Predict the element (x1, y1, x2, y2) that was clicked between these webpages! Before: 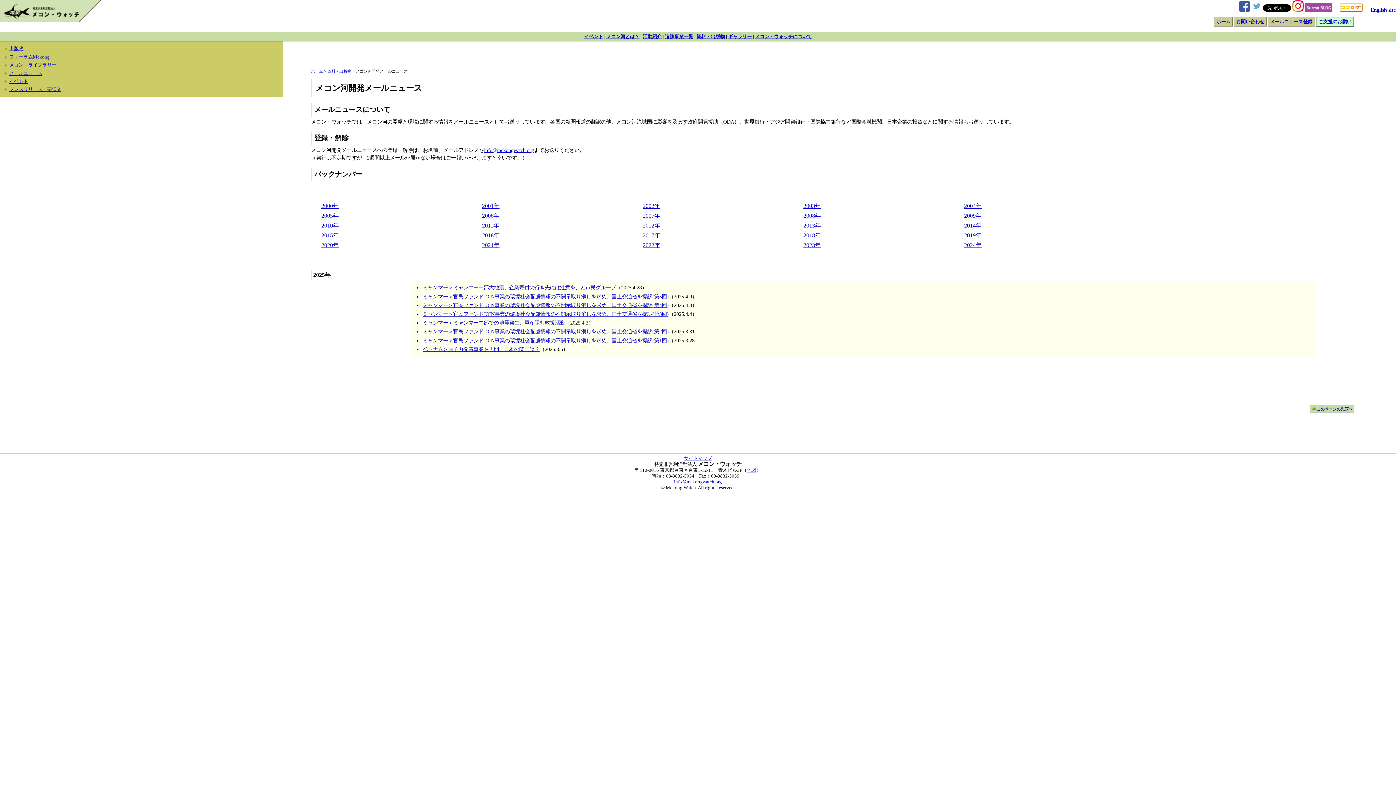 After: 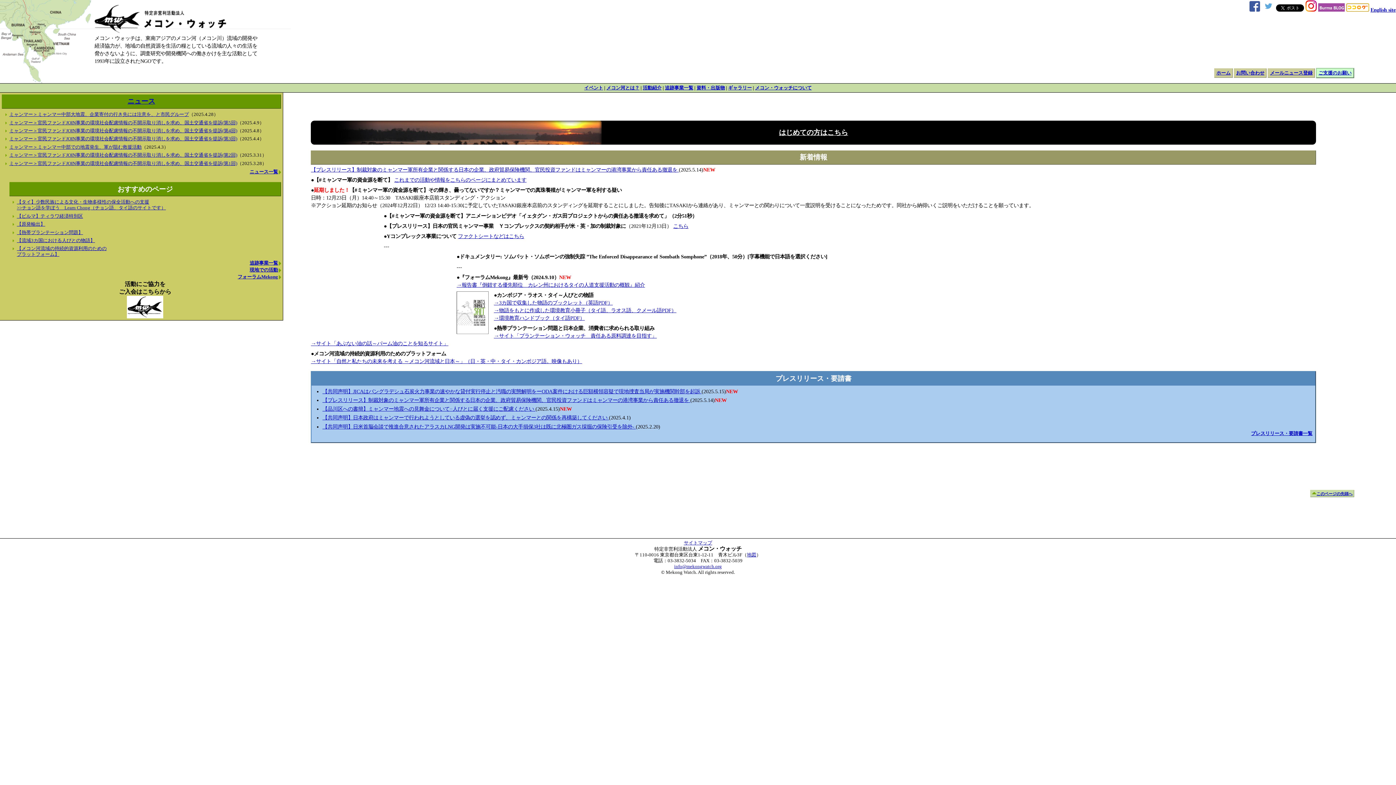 Action: bbox: (0, 17, 101, 23)